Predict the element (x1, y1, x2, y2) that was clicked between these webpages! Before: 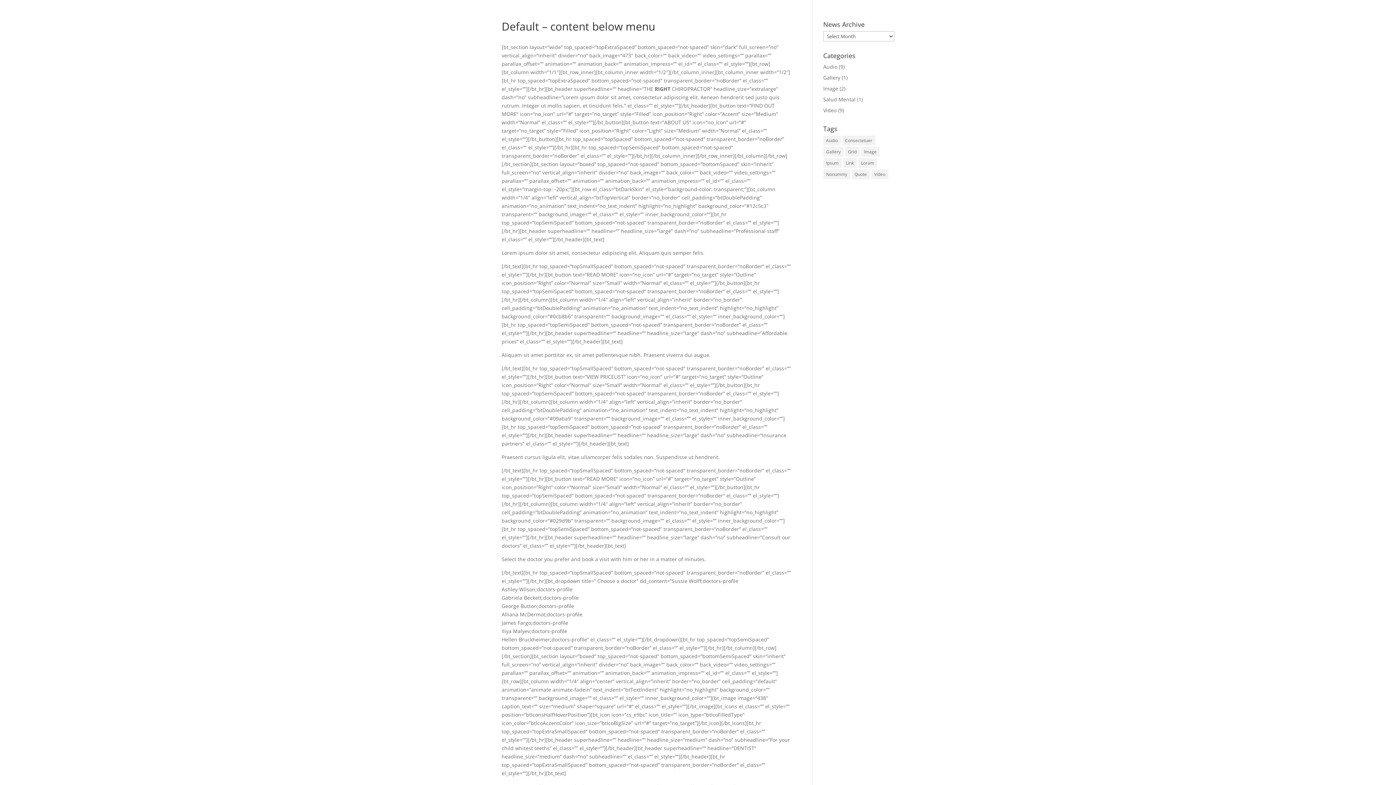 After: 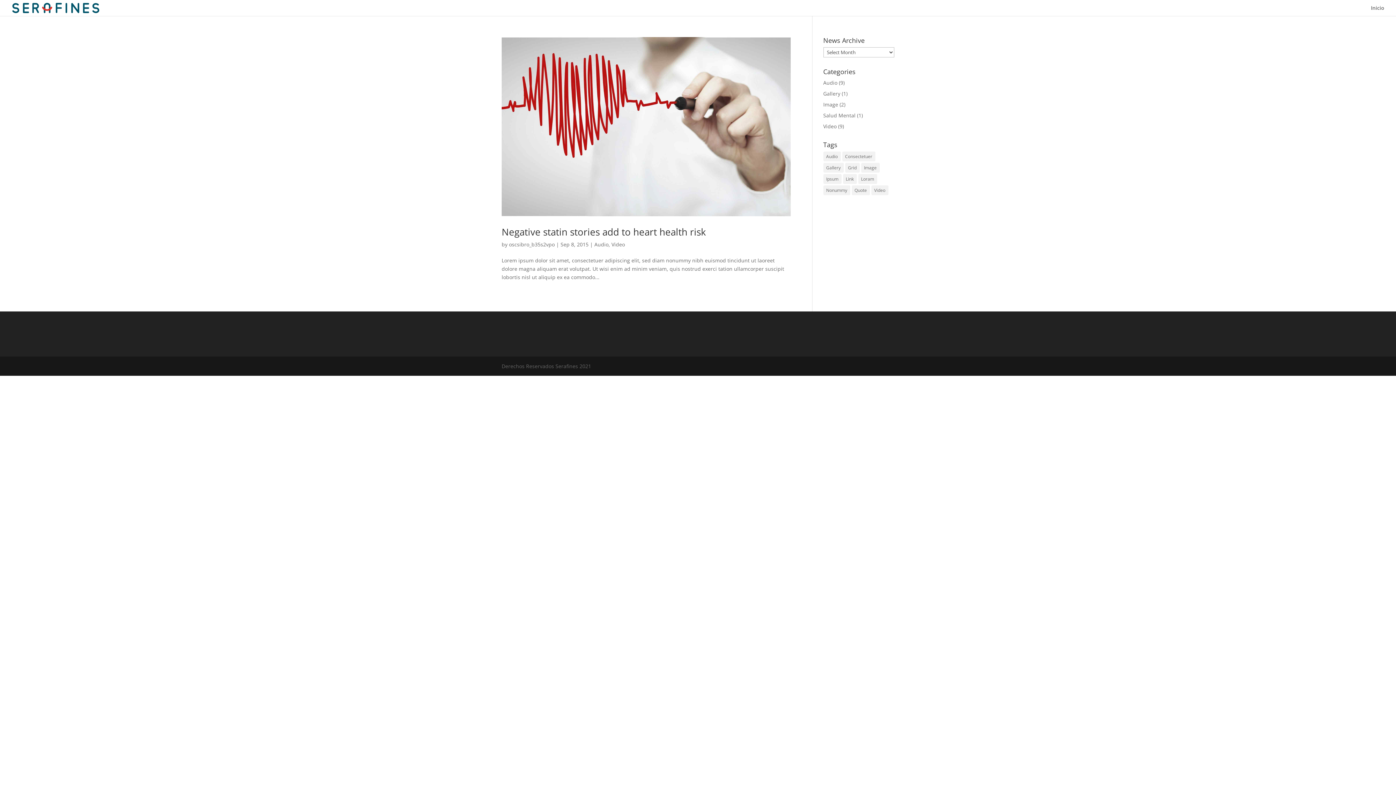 Action: bbox: (823, 158, 841, 168) label: Ipsum (1 item)